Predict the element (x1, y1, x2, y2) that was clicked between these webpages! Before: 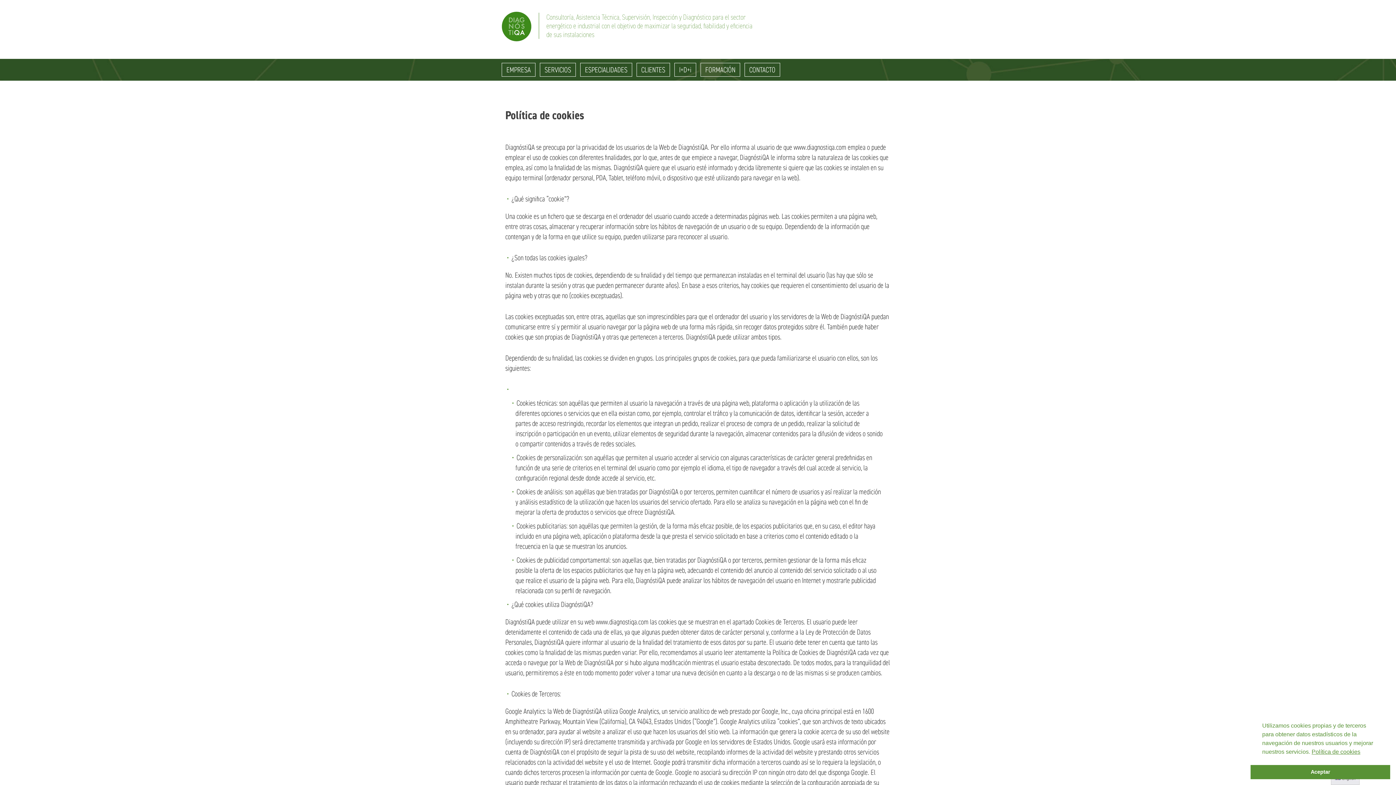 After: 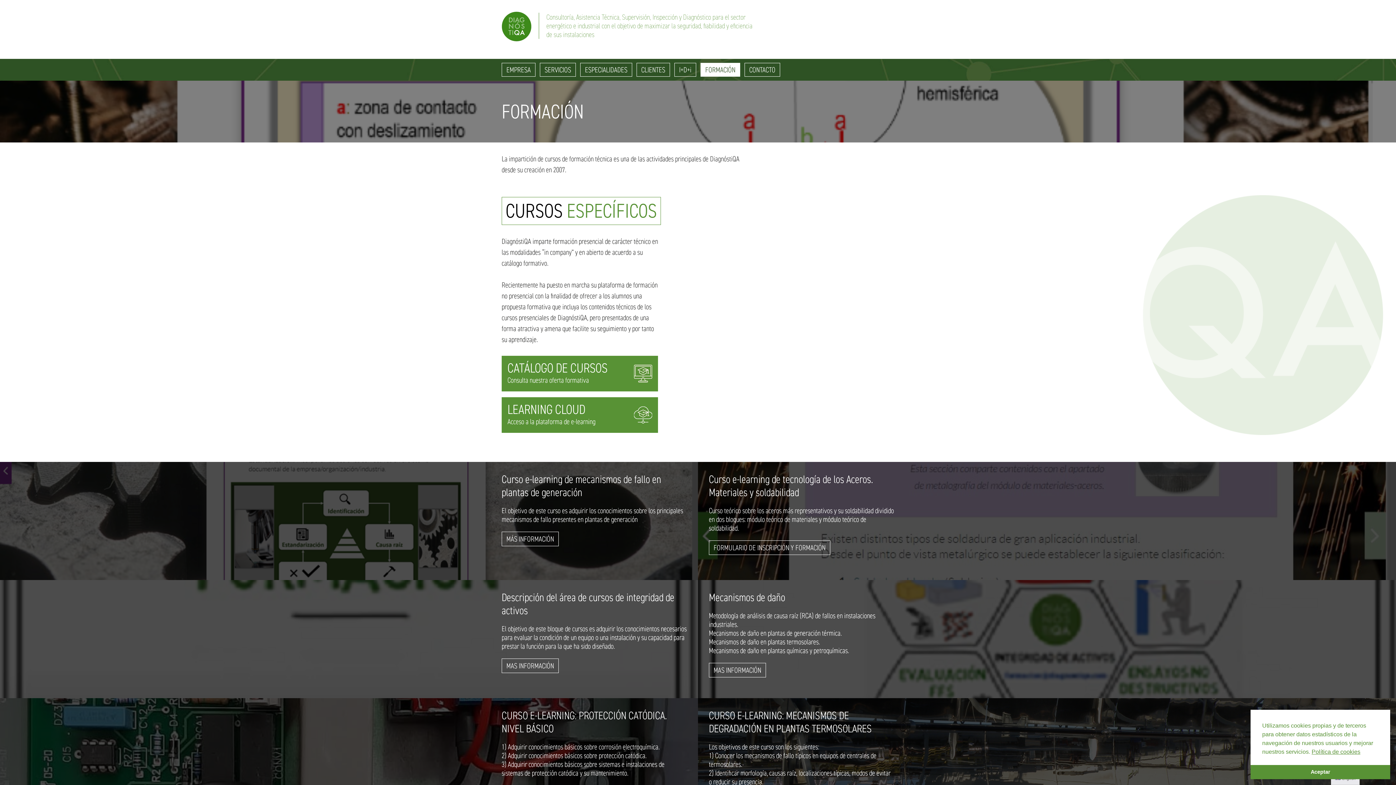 Action: bbox: (700, 62, 740, 76) label: FORMACIÓN